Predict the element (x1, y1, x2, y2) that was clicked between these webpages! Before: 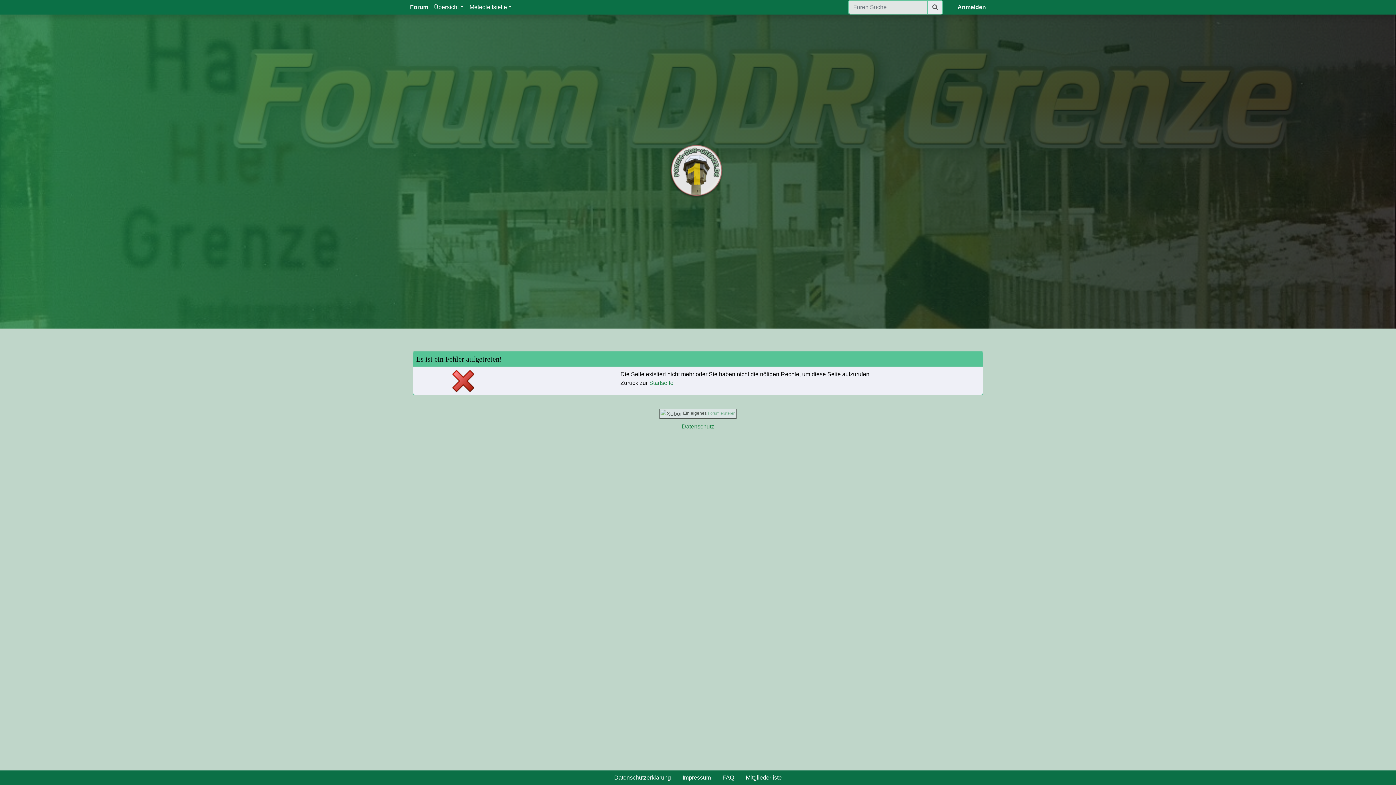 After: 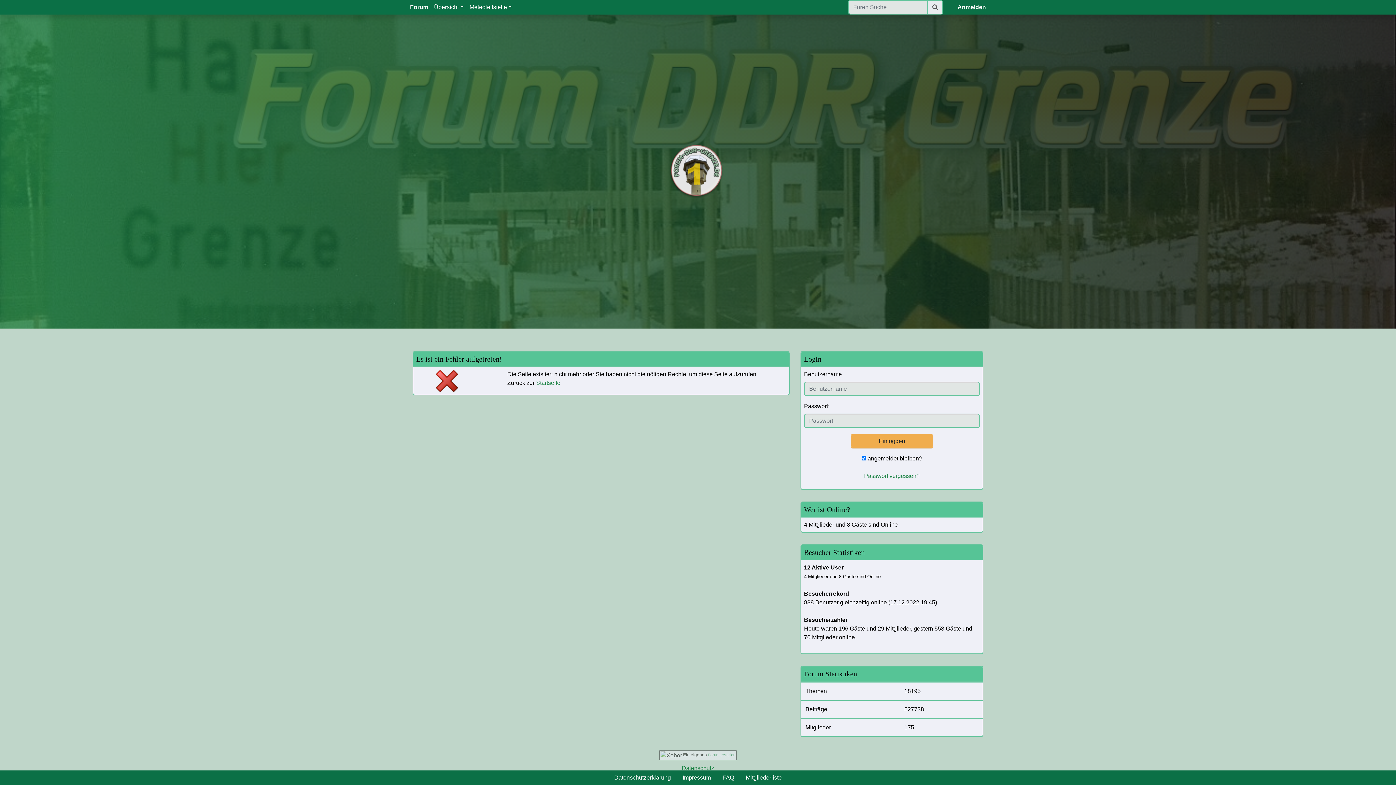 Action: bbox: (740, 770, 787, 785) label: Mitgliederliste